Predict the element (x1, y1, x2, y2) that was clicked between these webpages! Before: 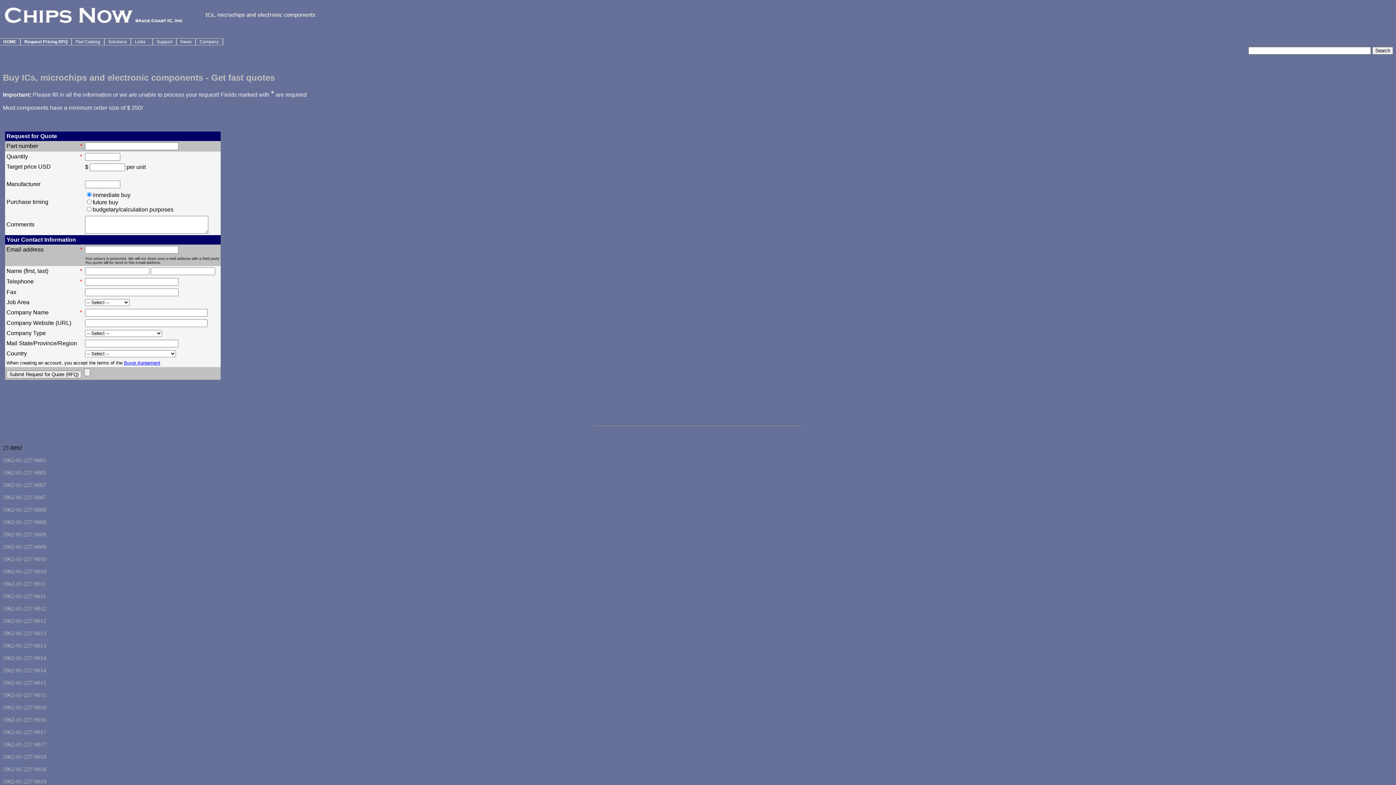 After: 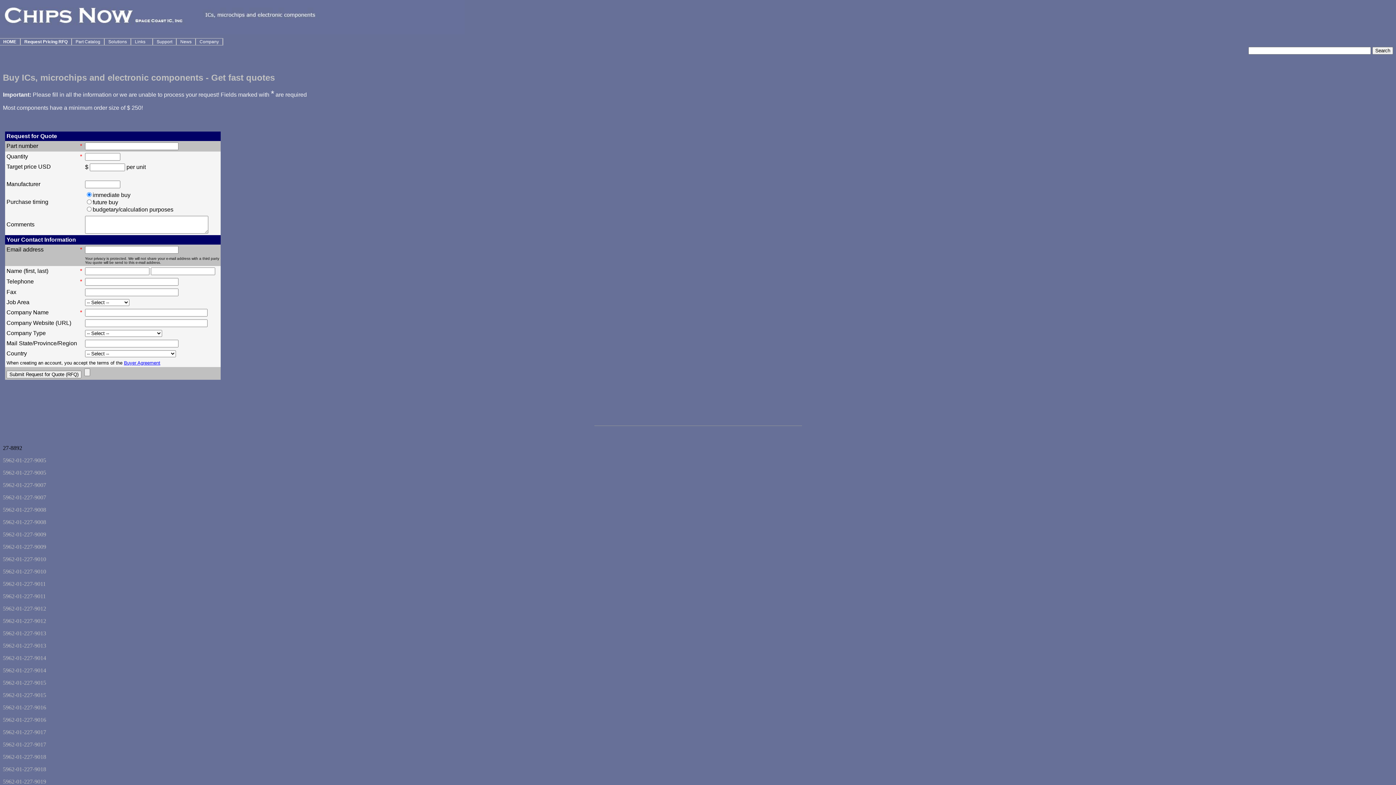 Action: bbox: (71, 38, 104, 45) label:    Part Catalog   